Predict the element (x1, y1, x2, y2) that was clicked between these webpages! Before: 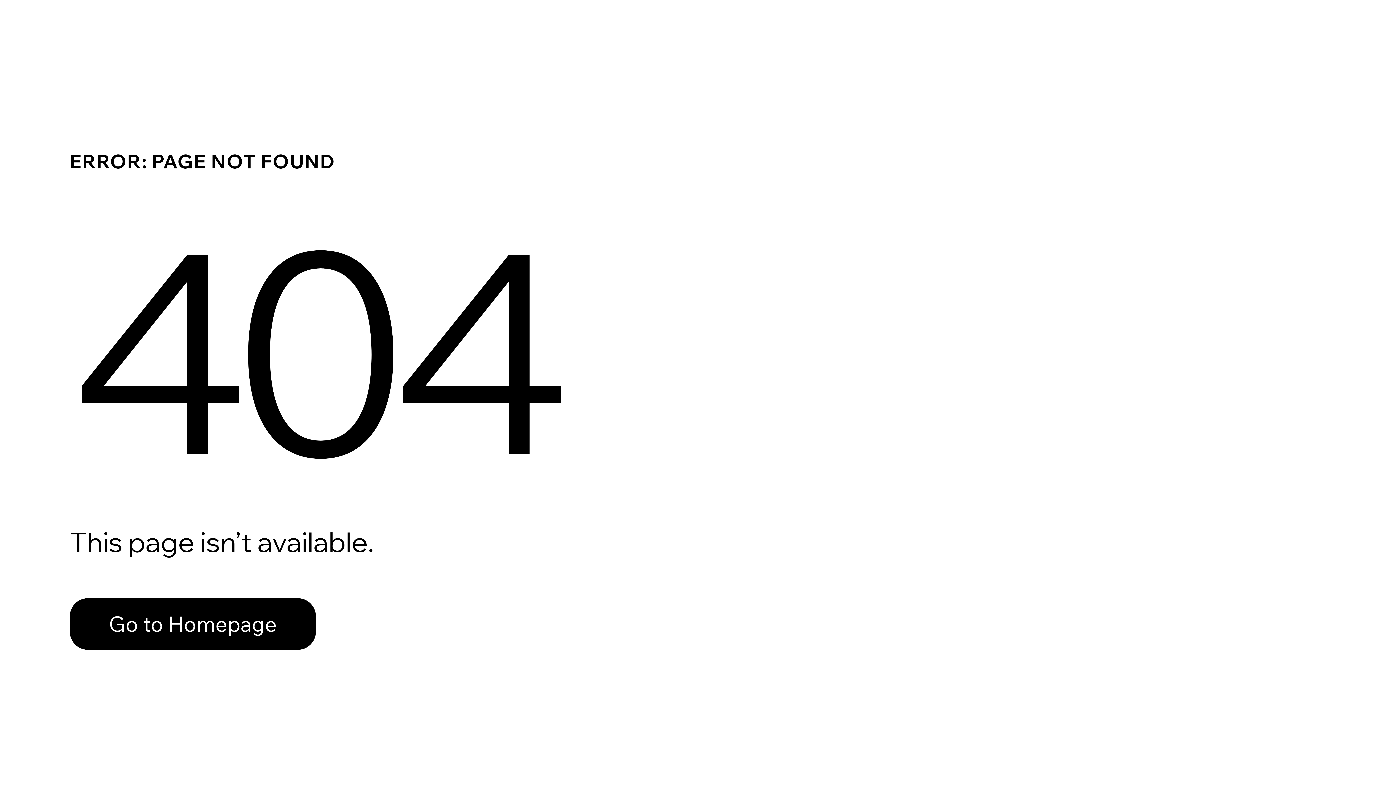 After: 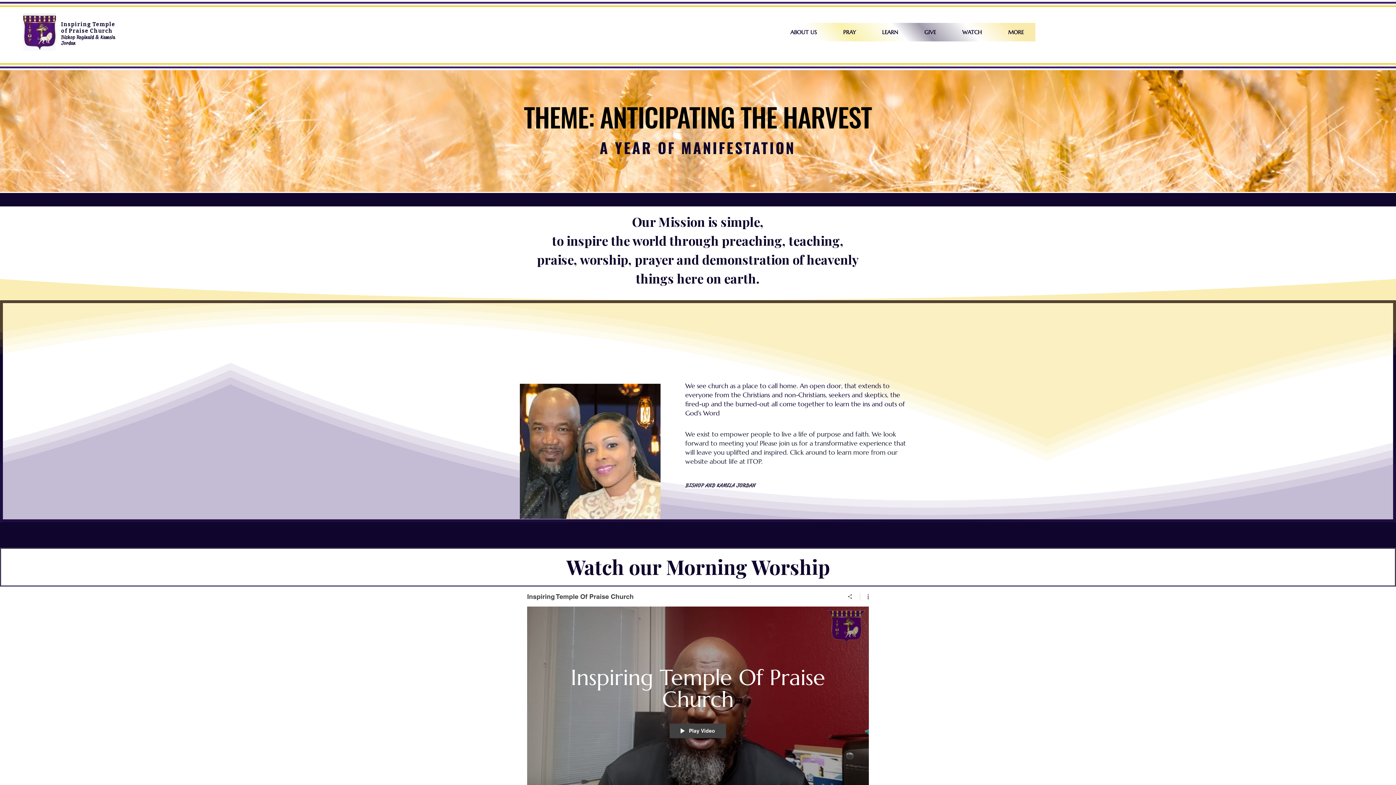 Action: bbox: (69, 582, 768, 659) label: Go to Homepage